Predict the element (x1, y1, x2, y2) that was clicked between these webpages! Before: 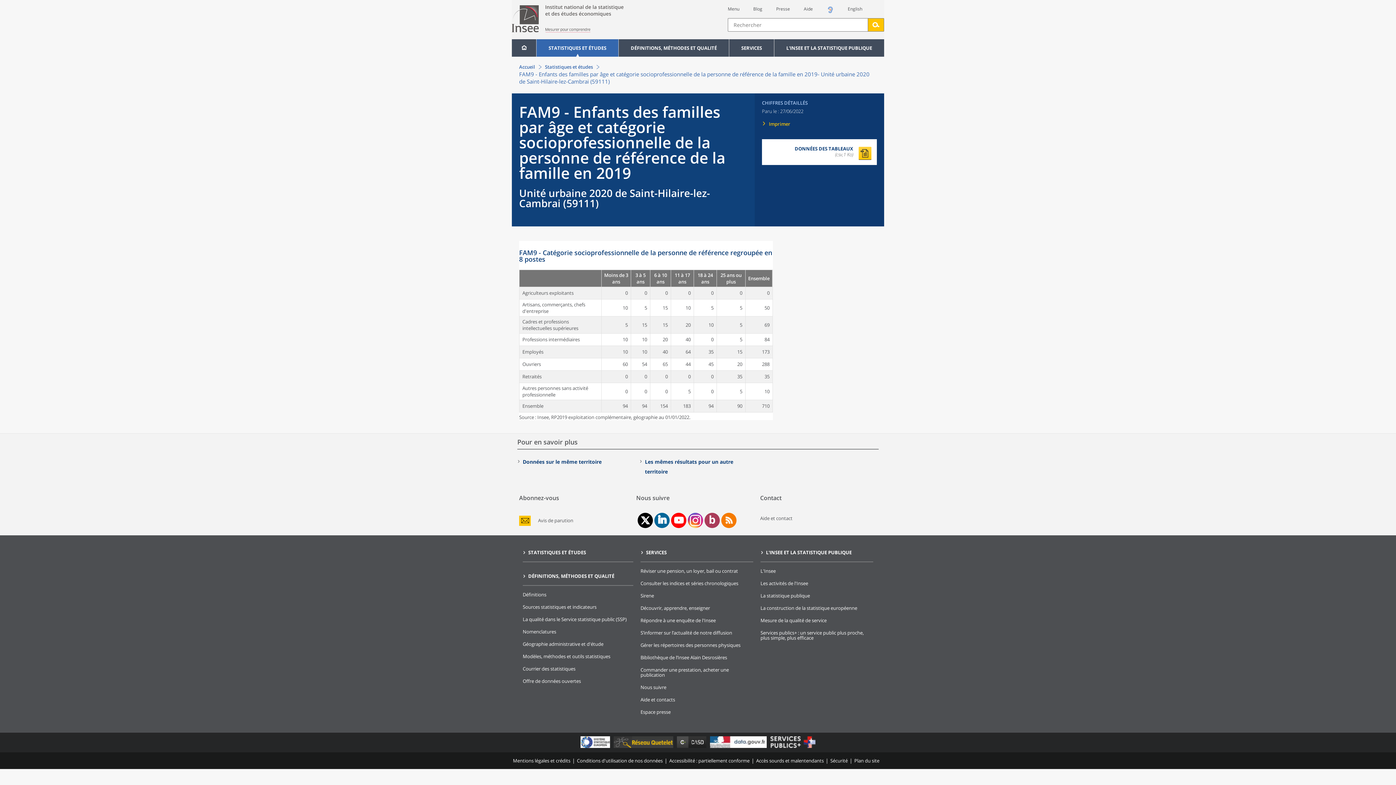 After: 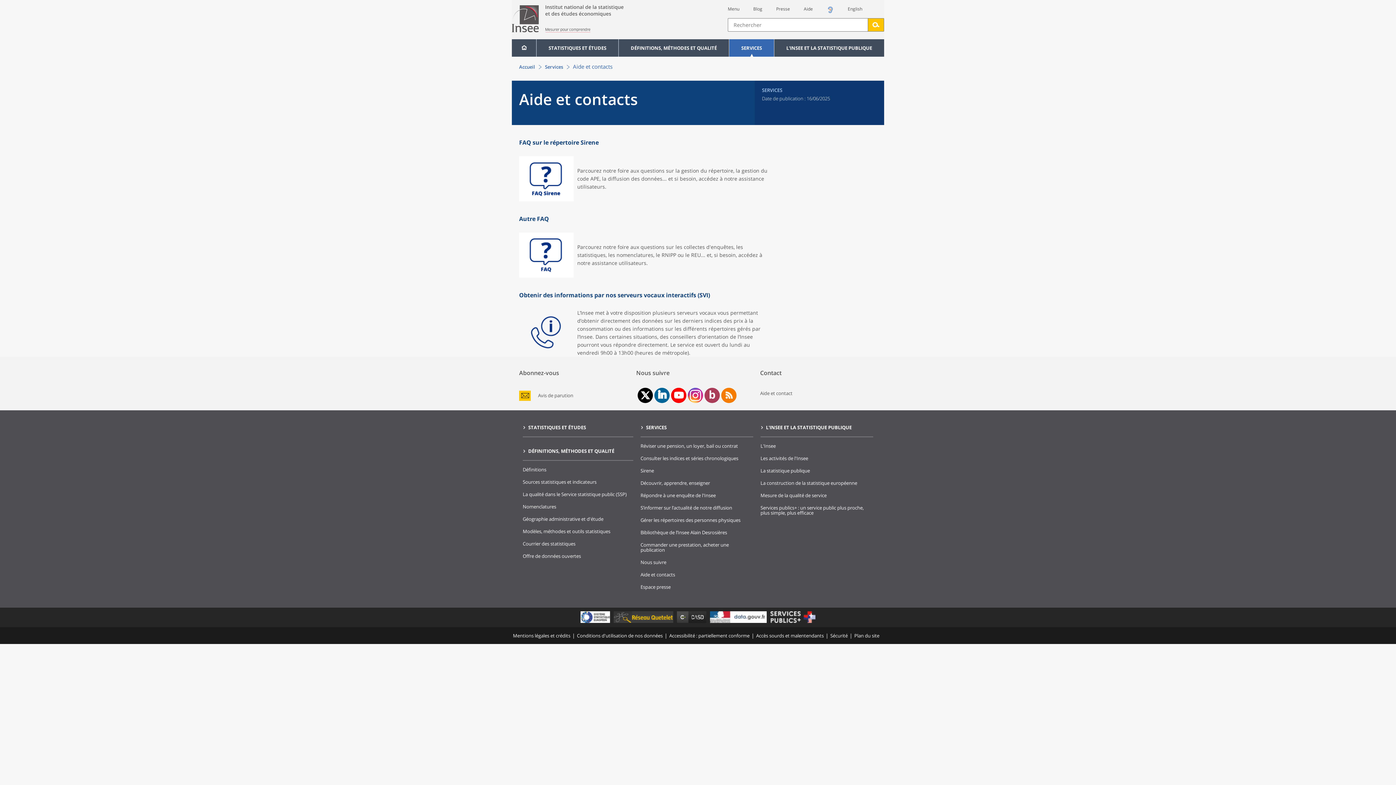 Action: bbox: (640, 696, 675, 703) label: Aide et contacts